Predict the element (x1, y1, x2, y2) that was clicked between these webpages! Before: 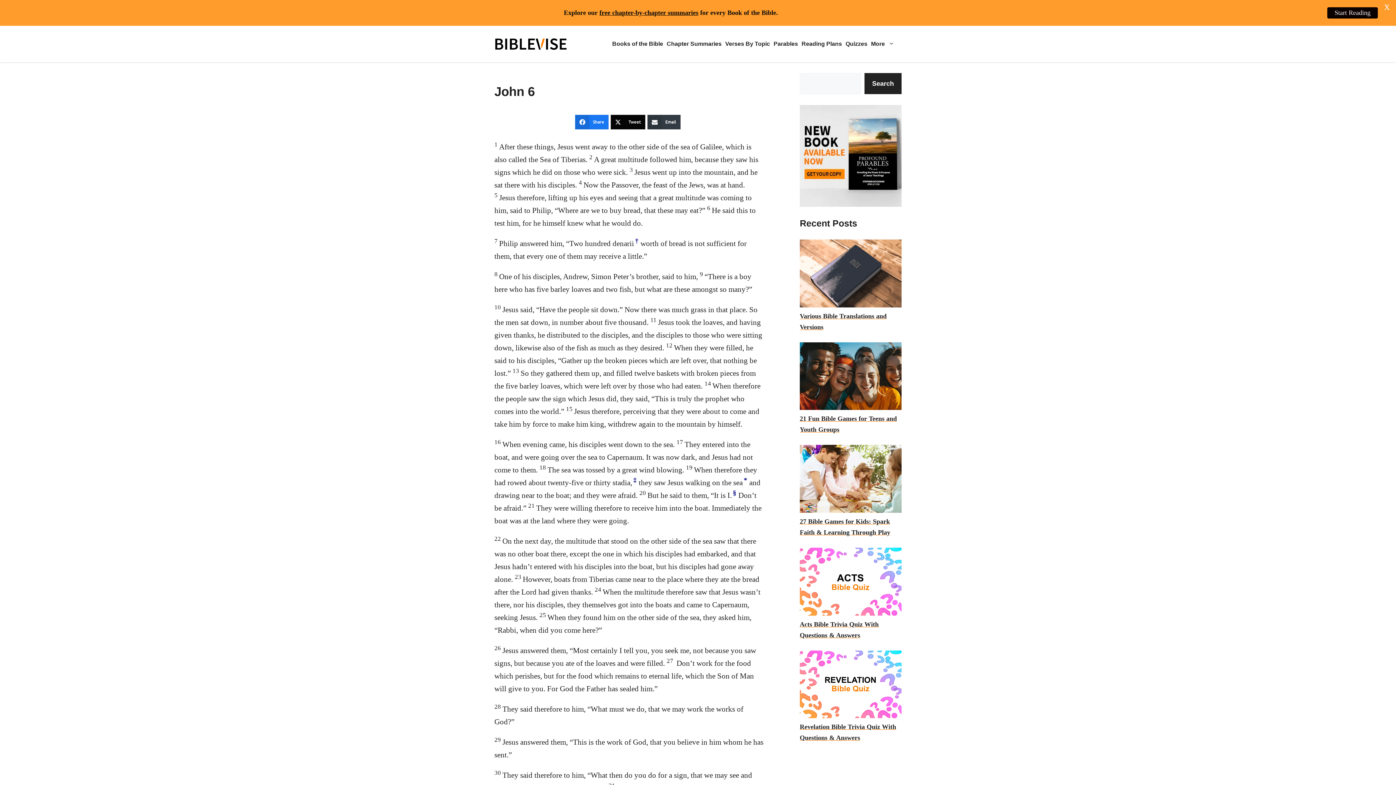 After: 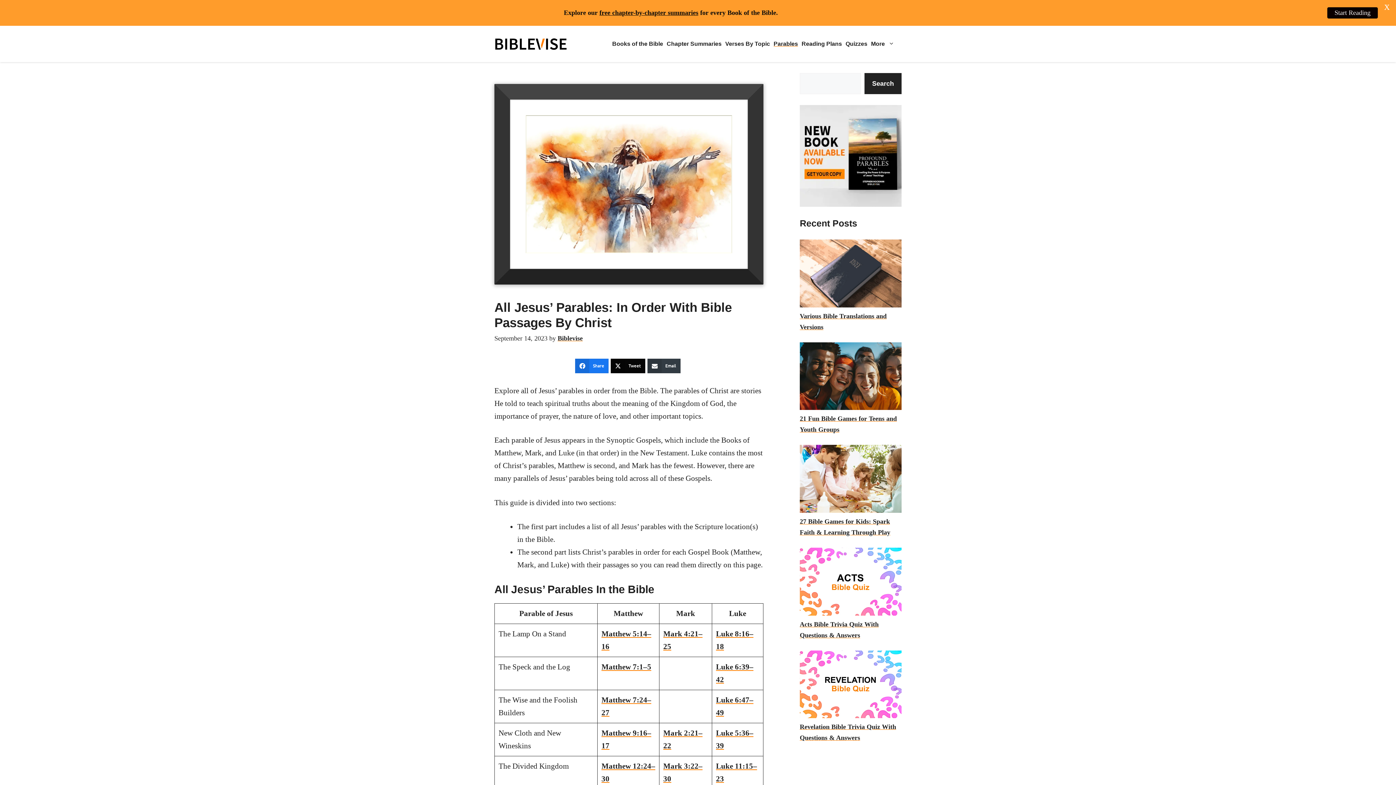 Action: bbox: (772, 33, 800, 54) label: Parables